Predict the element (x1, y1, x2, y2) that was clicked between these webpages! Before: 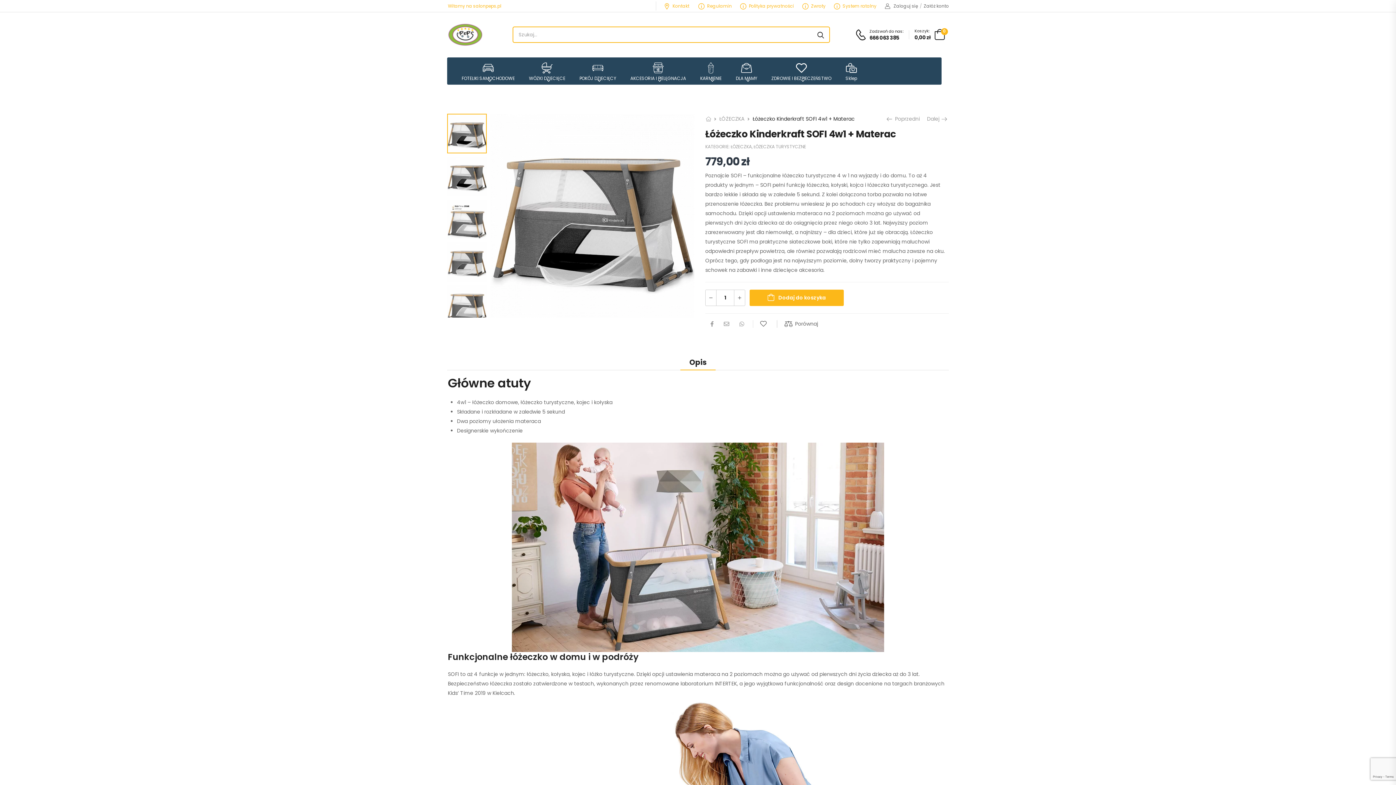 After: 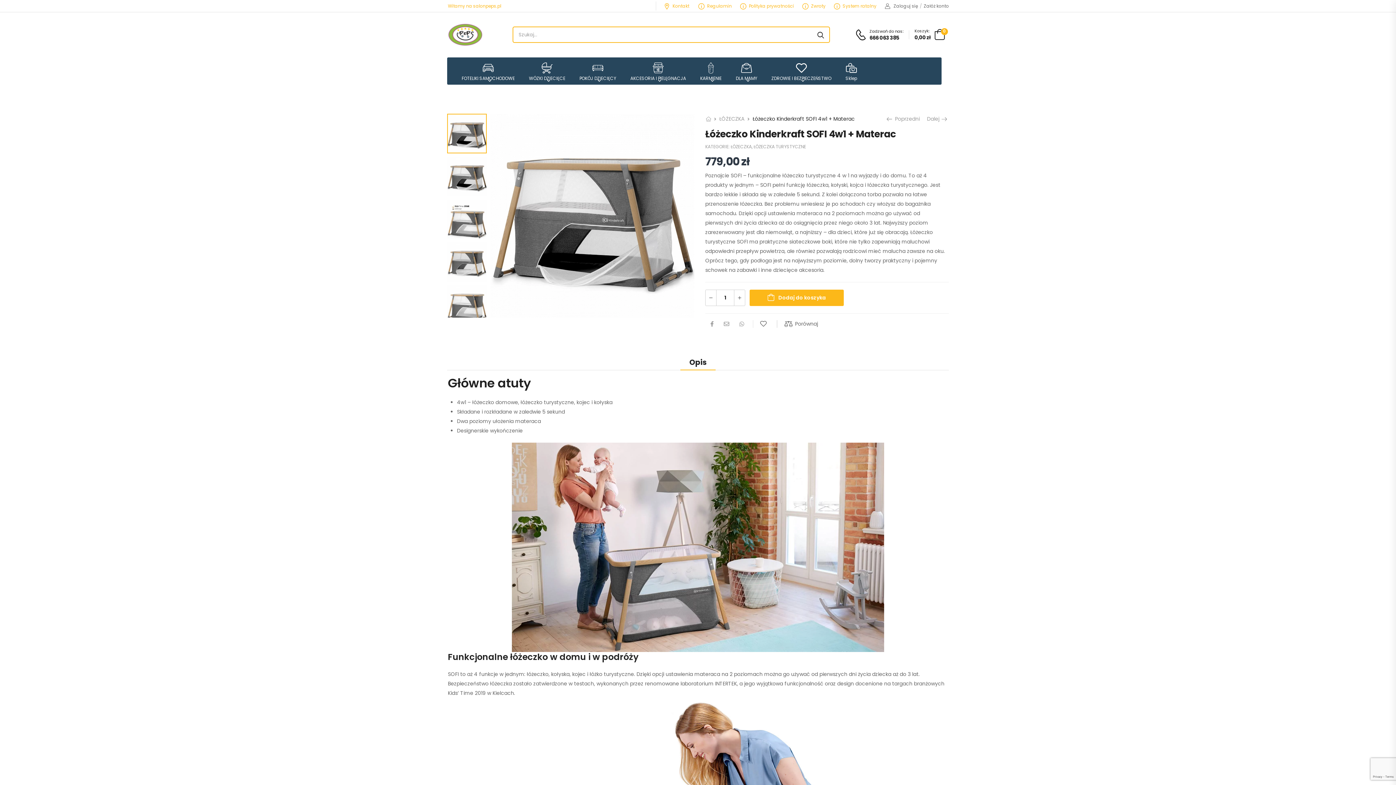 Action: bbox: (705, 289, 716, 306)